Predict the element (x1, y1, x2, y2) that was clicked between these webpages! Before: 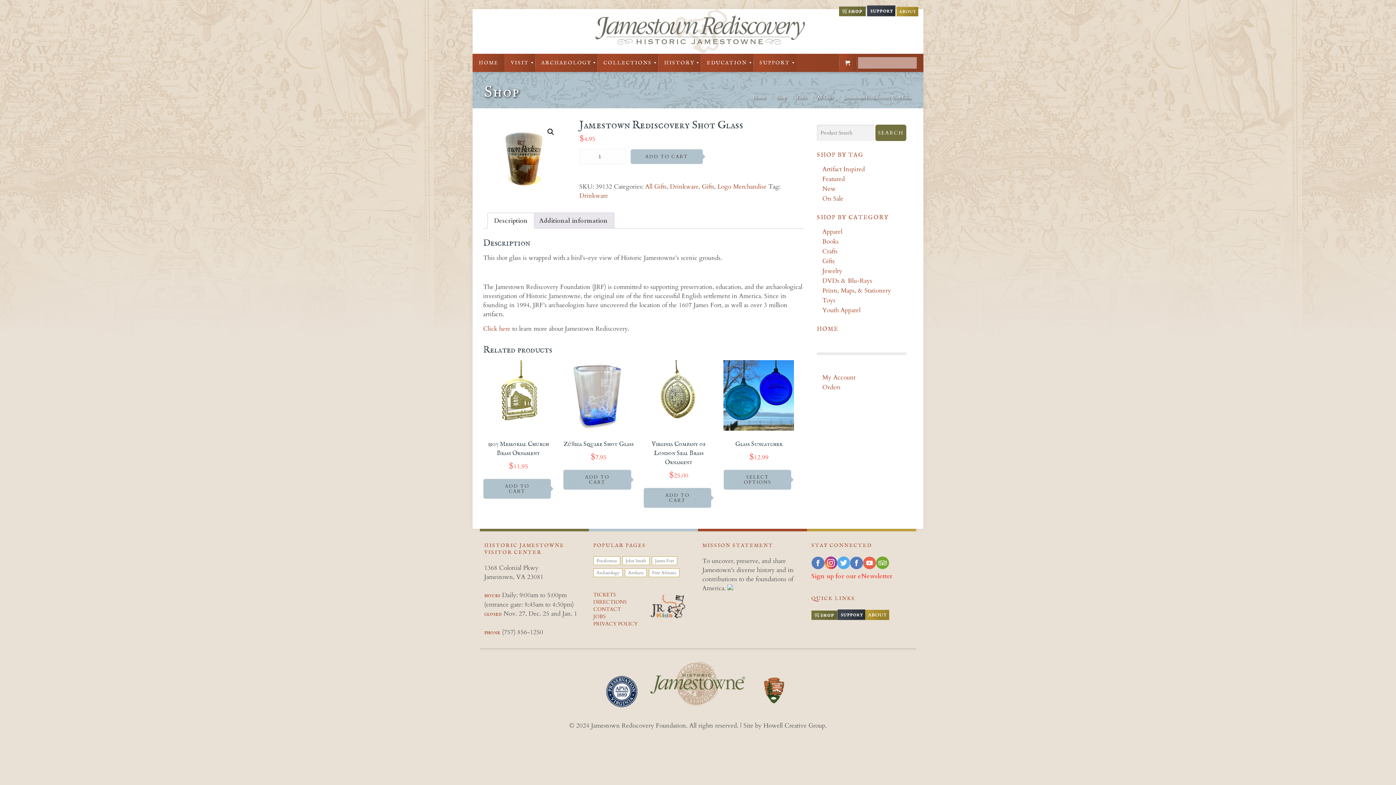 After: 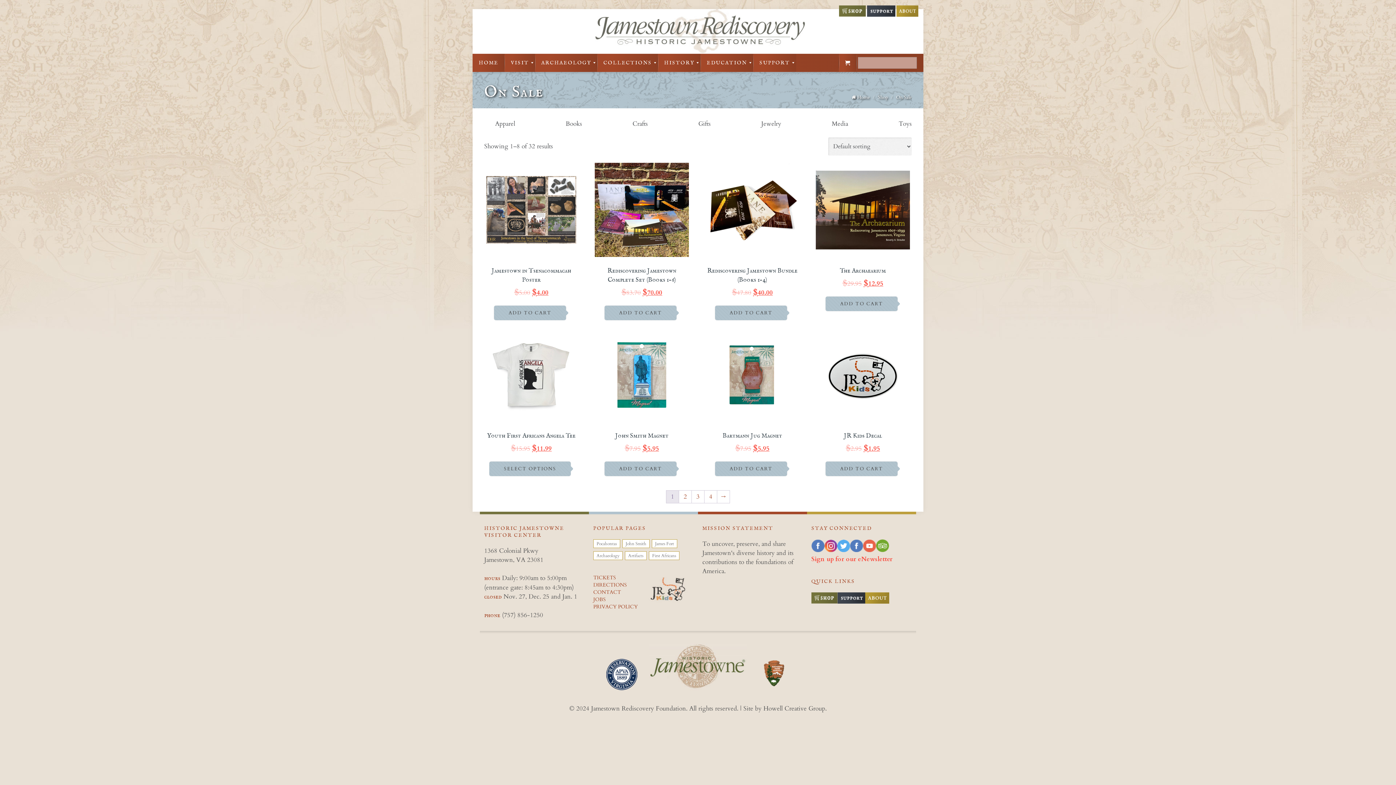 Action: label: On Sale bbox: (817, 193, 906, 203)